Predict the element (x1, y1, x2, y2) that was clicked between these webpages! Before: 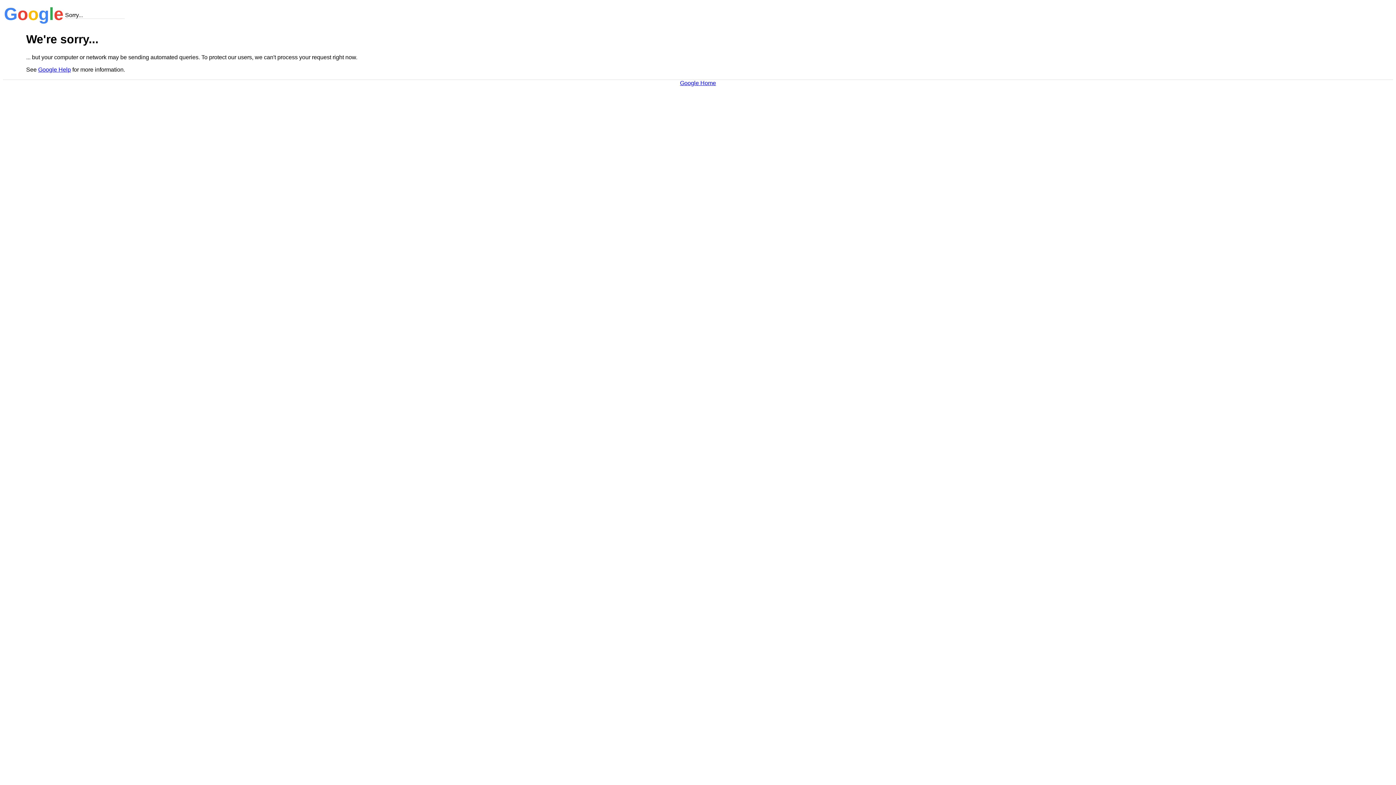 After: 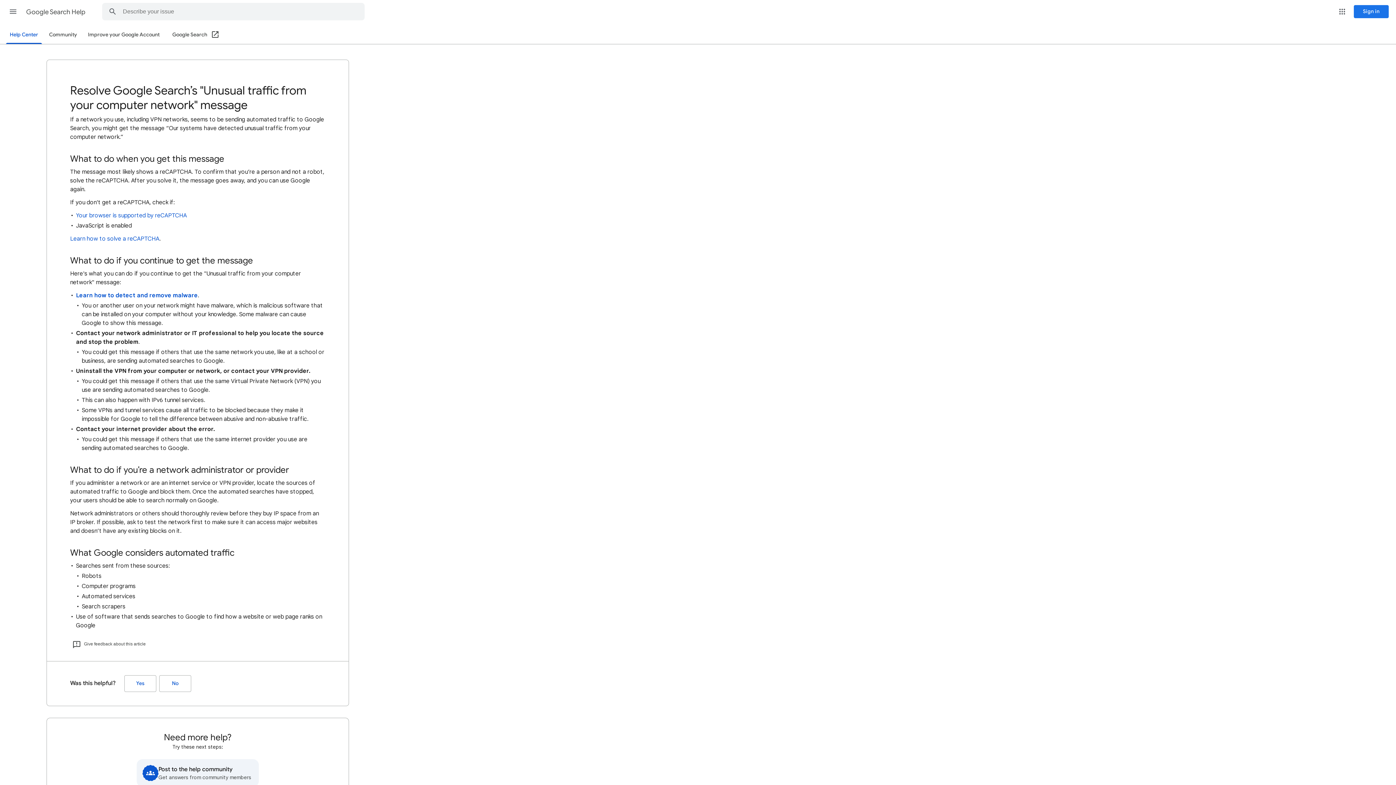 Action: bbox: (38, 66, 70, 72) label: Google Help